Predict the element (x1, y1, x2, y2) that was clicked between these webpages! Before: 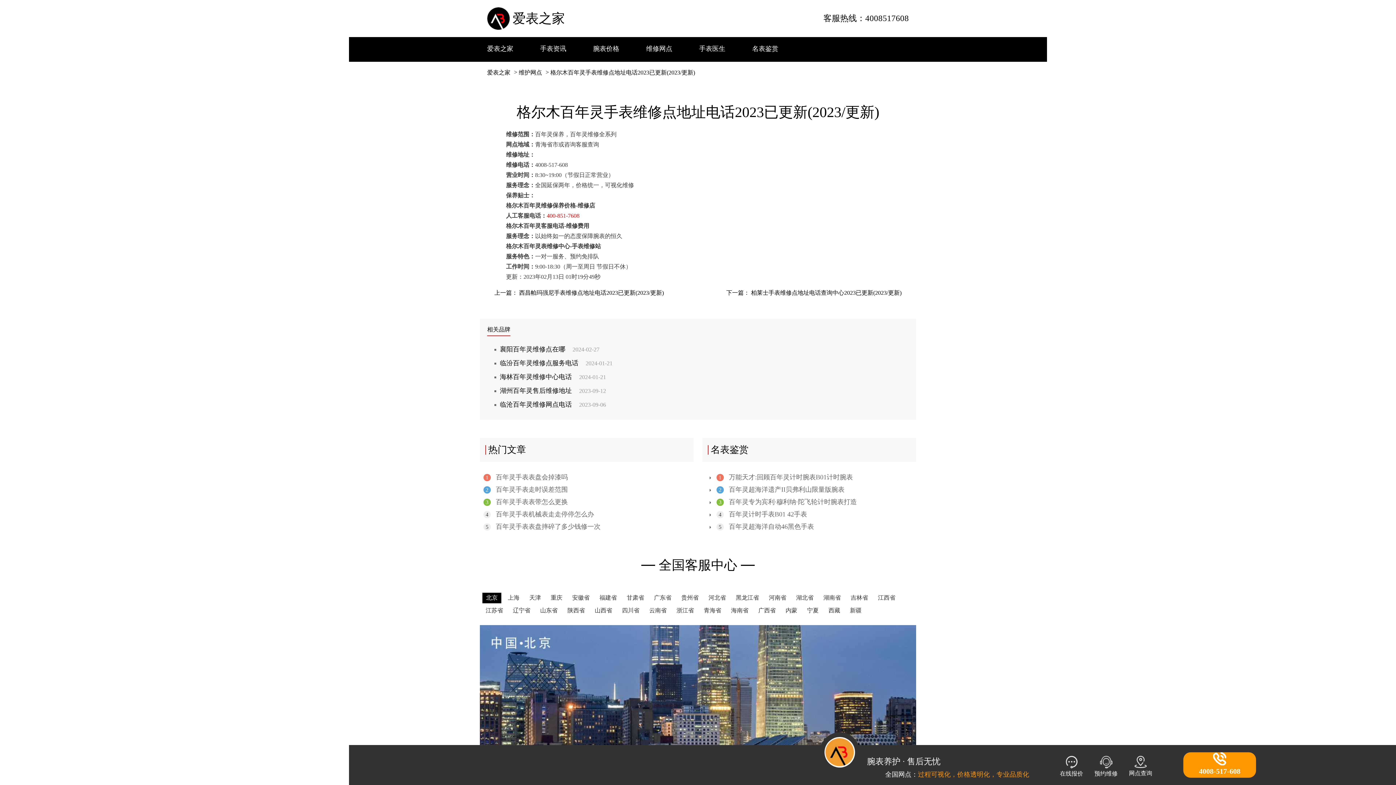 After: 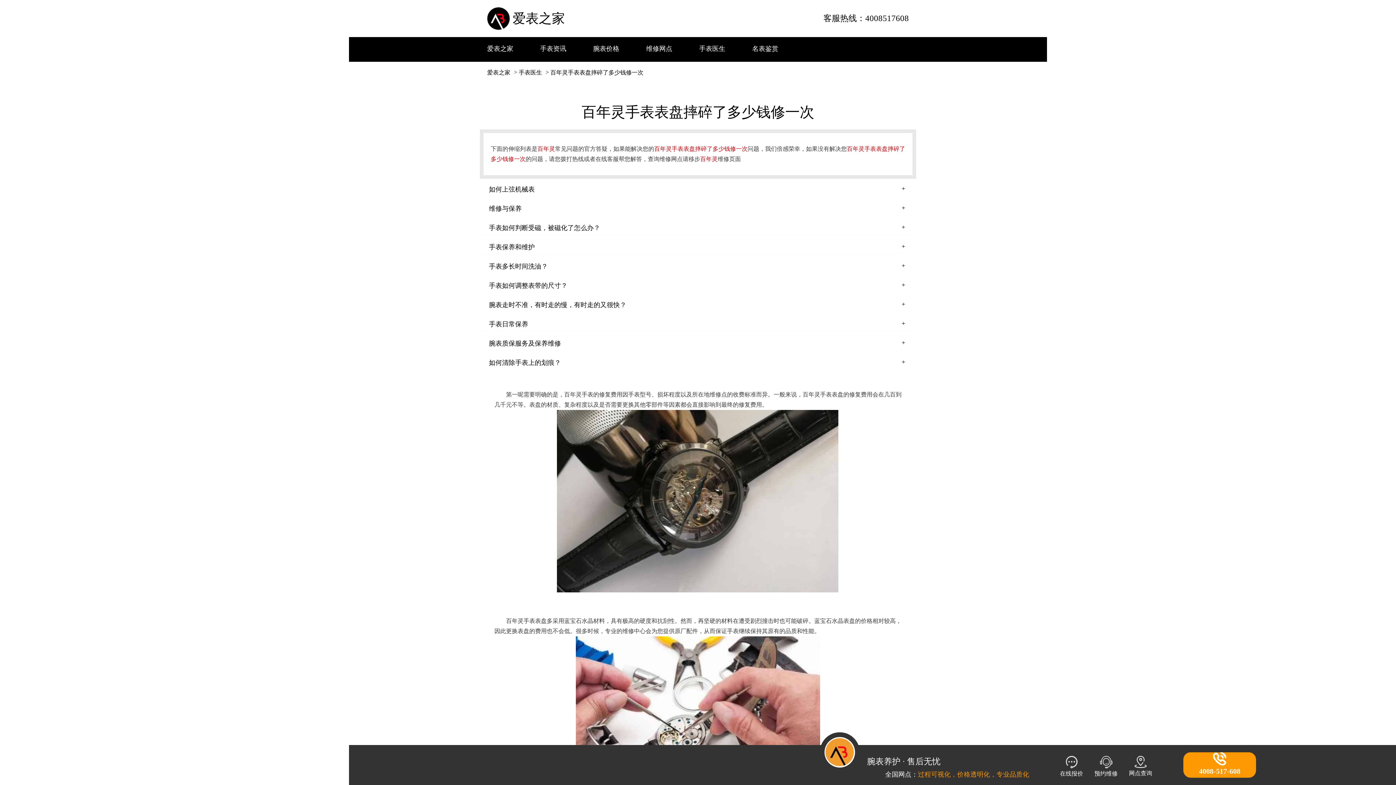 Action: bbox: (483, 522, 690, 531) label: 5百年灵手表表盘摔碎了多少钱修一次